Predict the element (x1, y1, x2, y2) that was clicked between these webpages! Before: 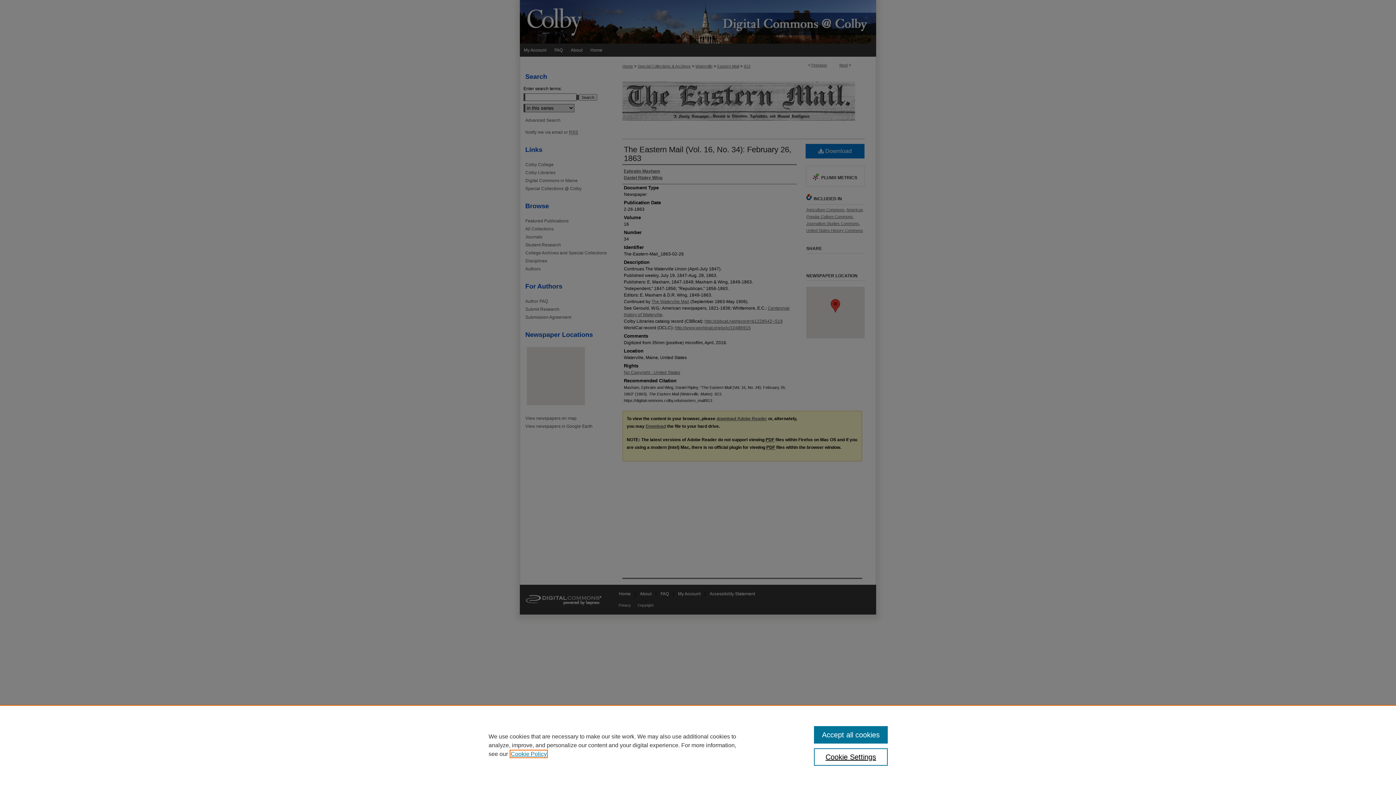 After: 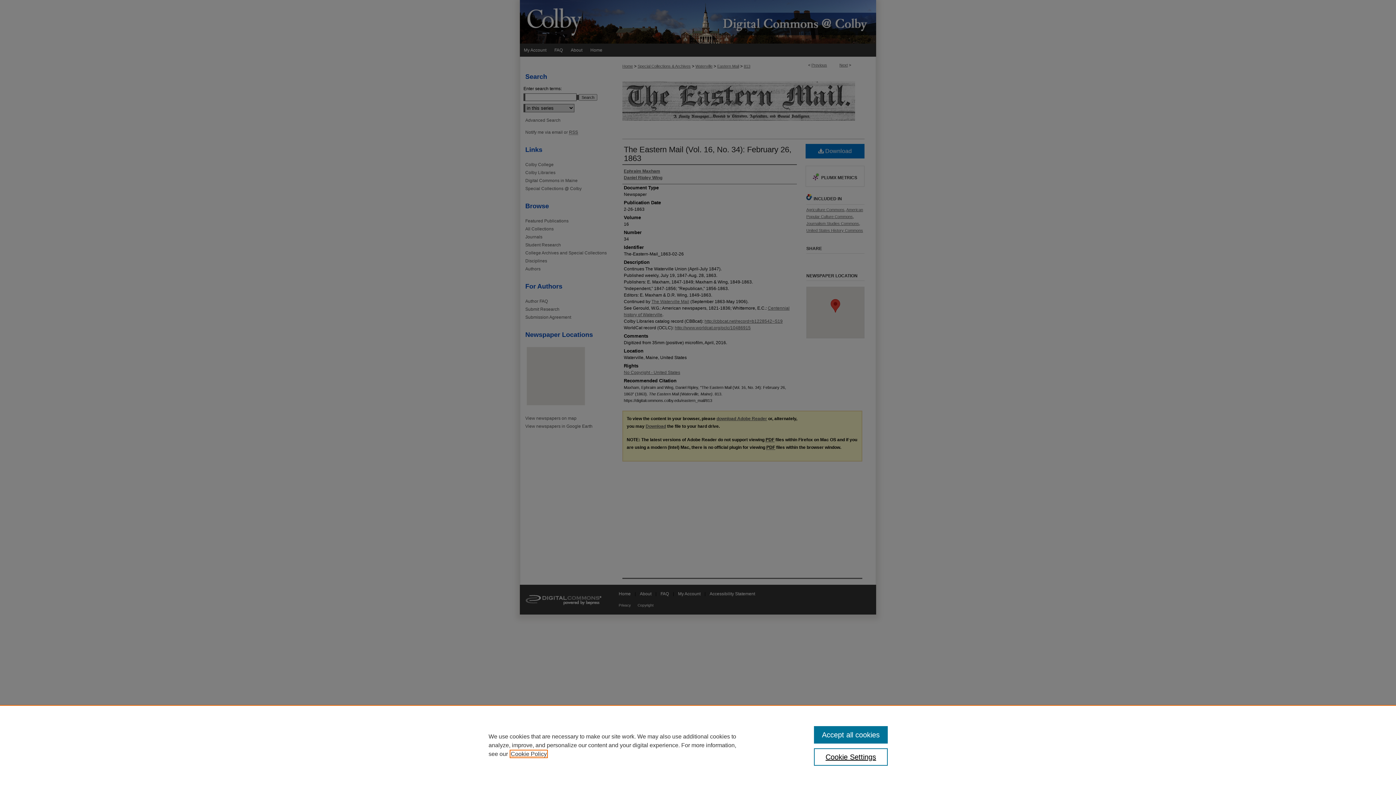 Action: bbox: (510, 751, 546, 757) label: , opens in a new tab